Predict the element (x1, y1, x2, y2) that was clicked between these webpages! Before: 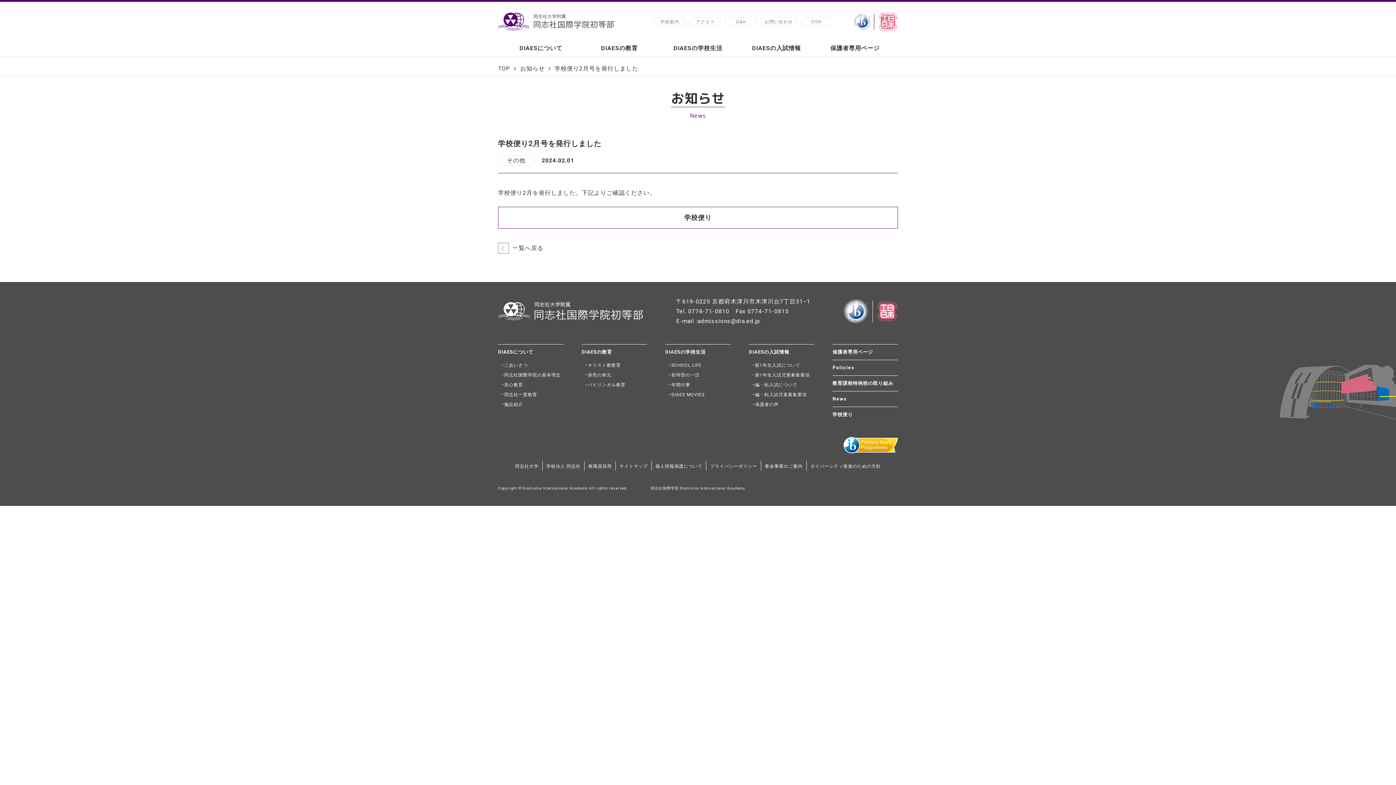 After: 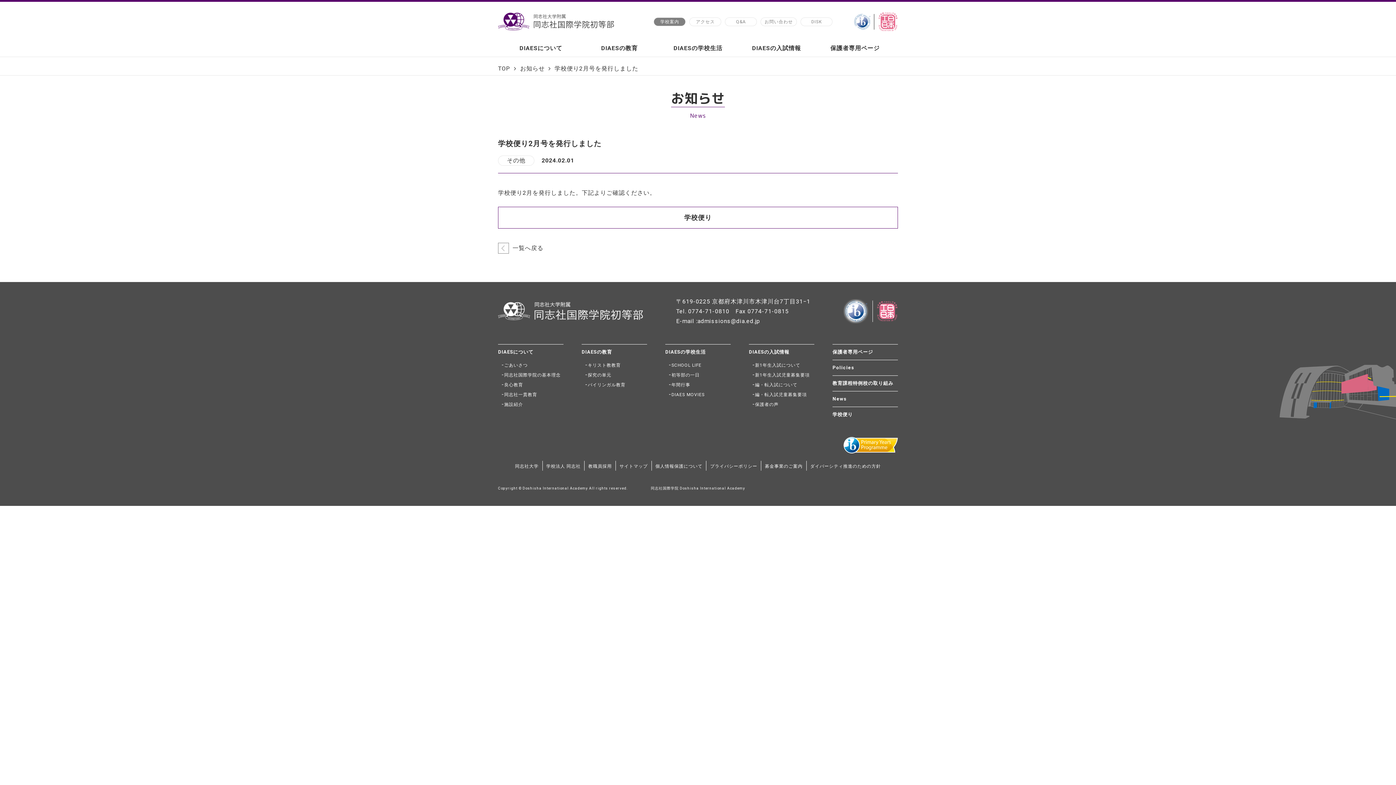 Action: bbox: (654, 17, 685, 25) label: 学校案内